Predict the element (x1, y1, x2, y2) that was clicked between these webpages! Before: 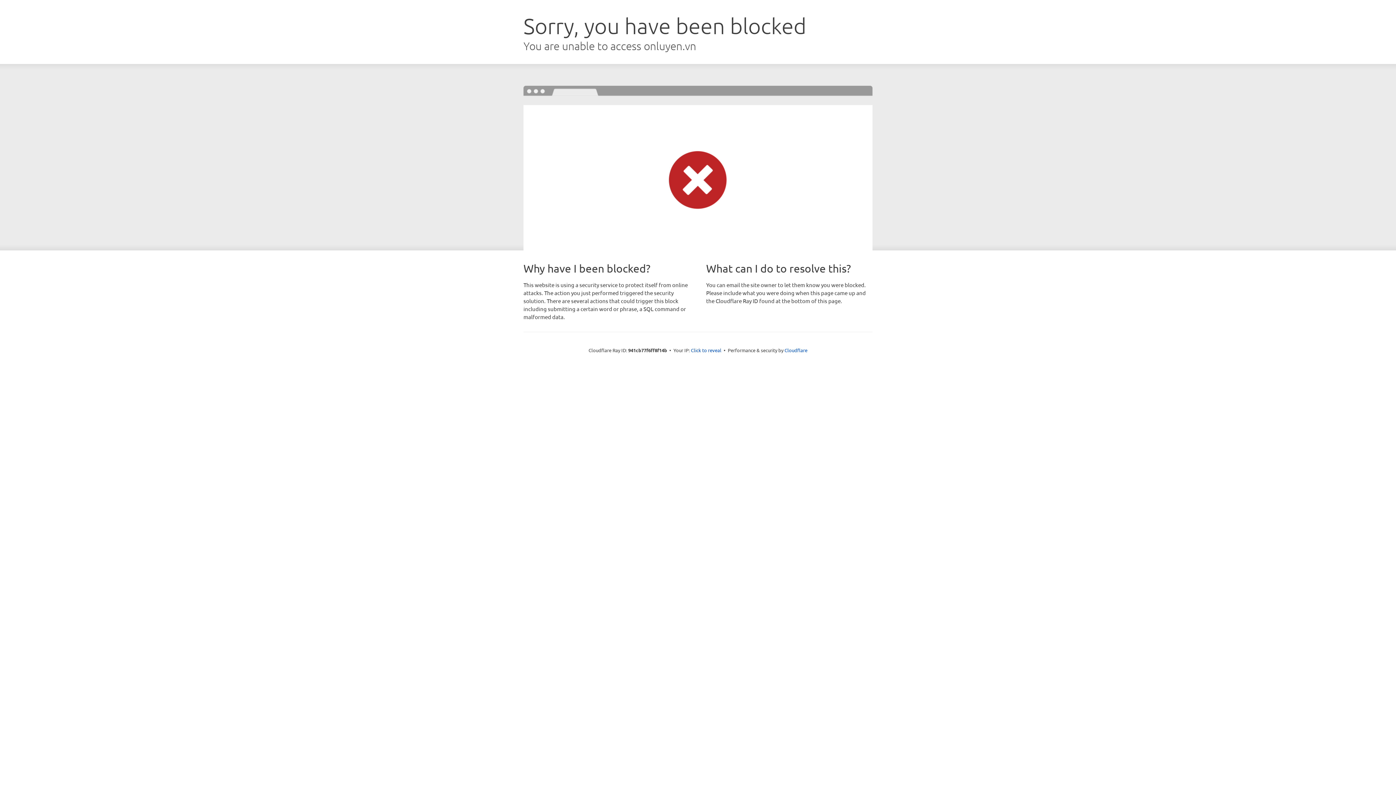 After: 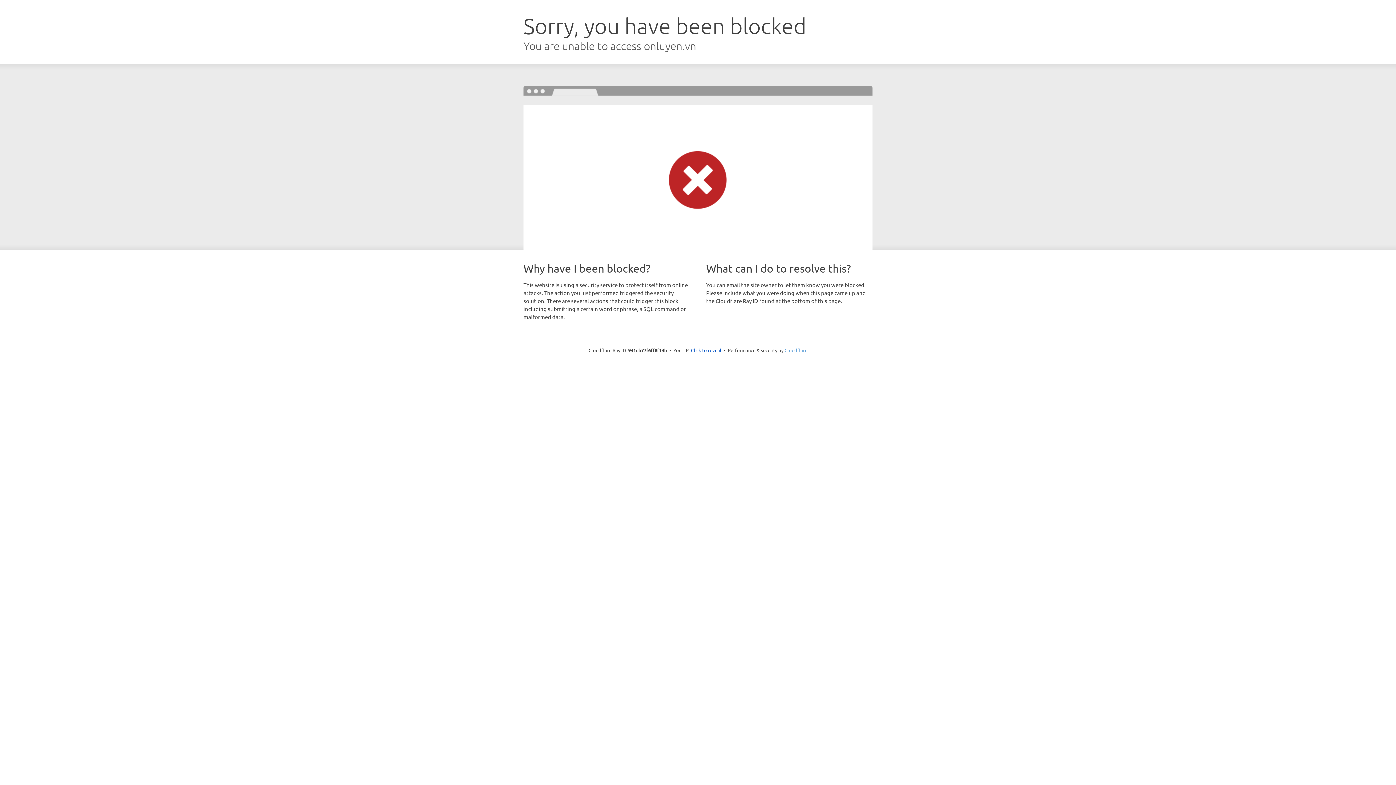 Action: bbox: (784, 347, 807, 353) label: Cloudflare